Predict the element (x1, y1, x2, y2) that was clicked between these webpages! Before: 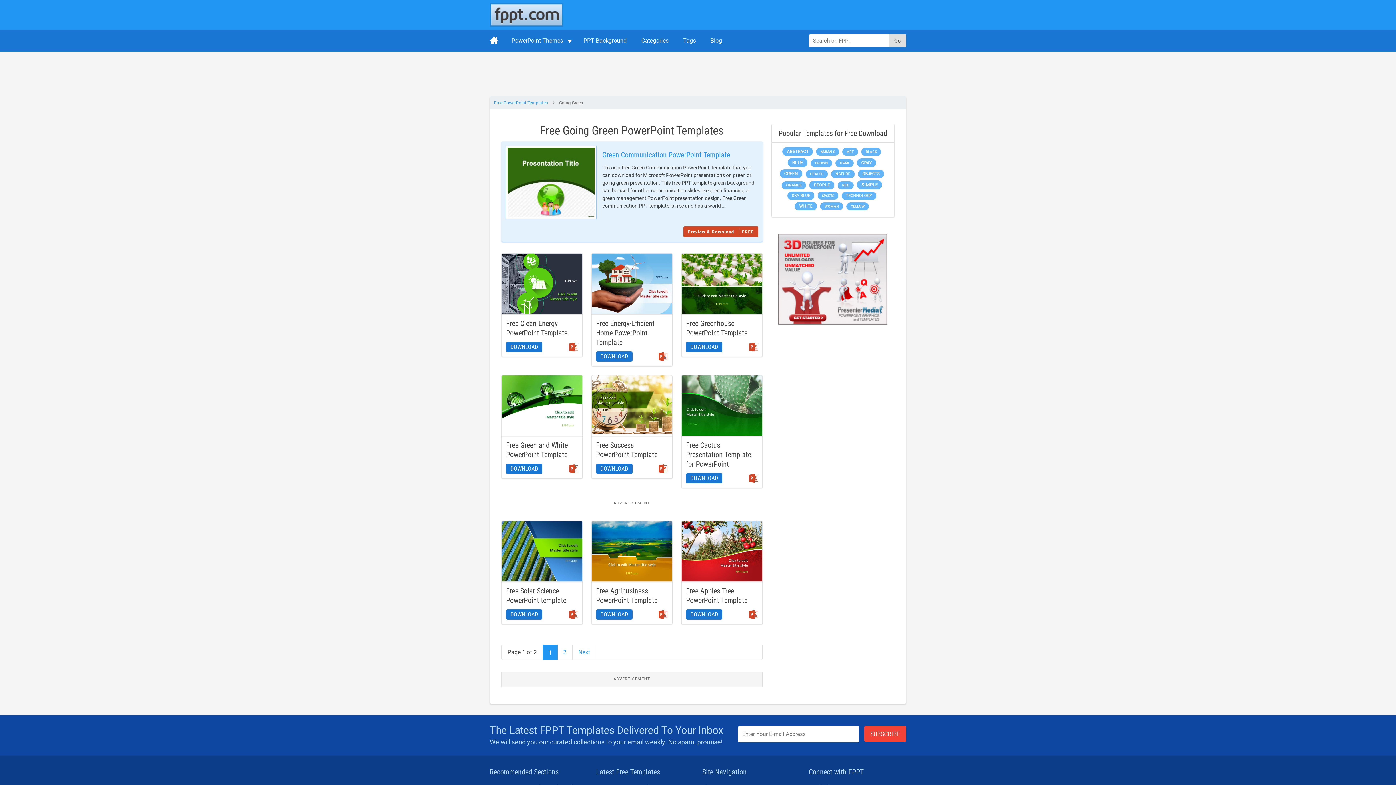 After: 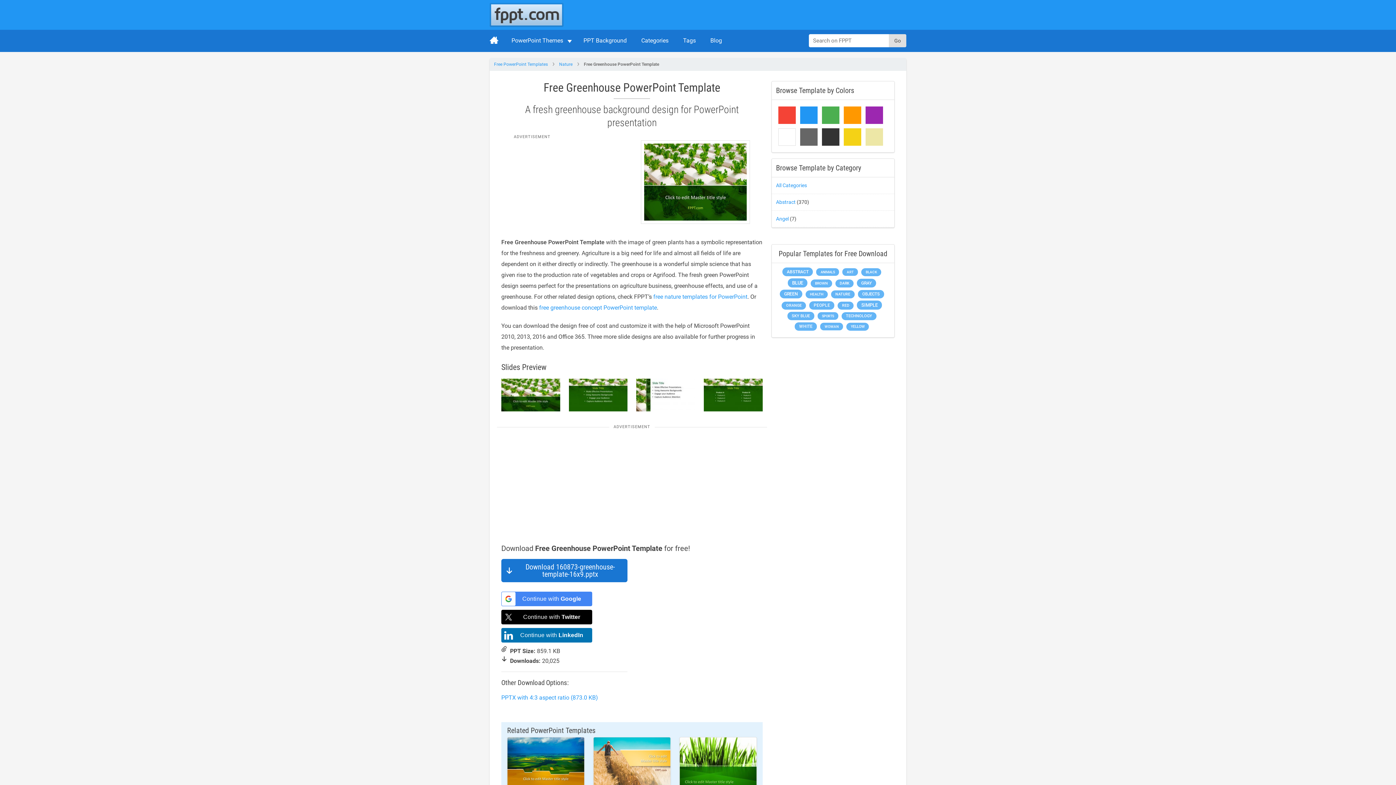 Action: label: DOWNLOAD bbox: (686, 342, 722, 352)